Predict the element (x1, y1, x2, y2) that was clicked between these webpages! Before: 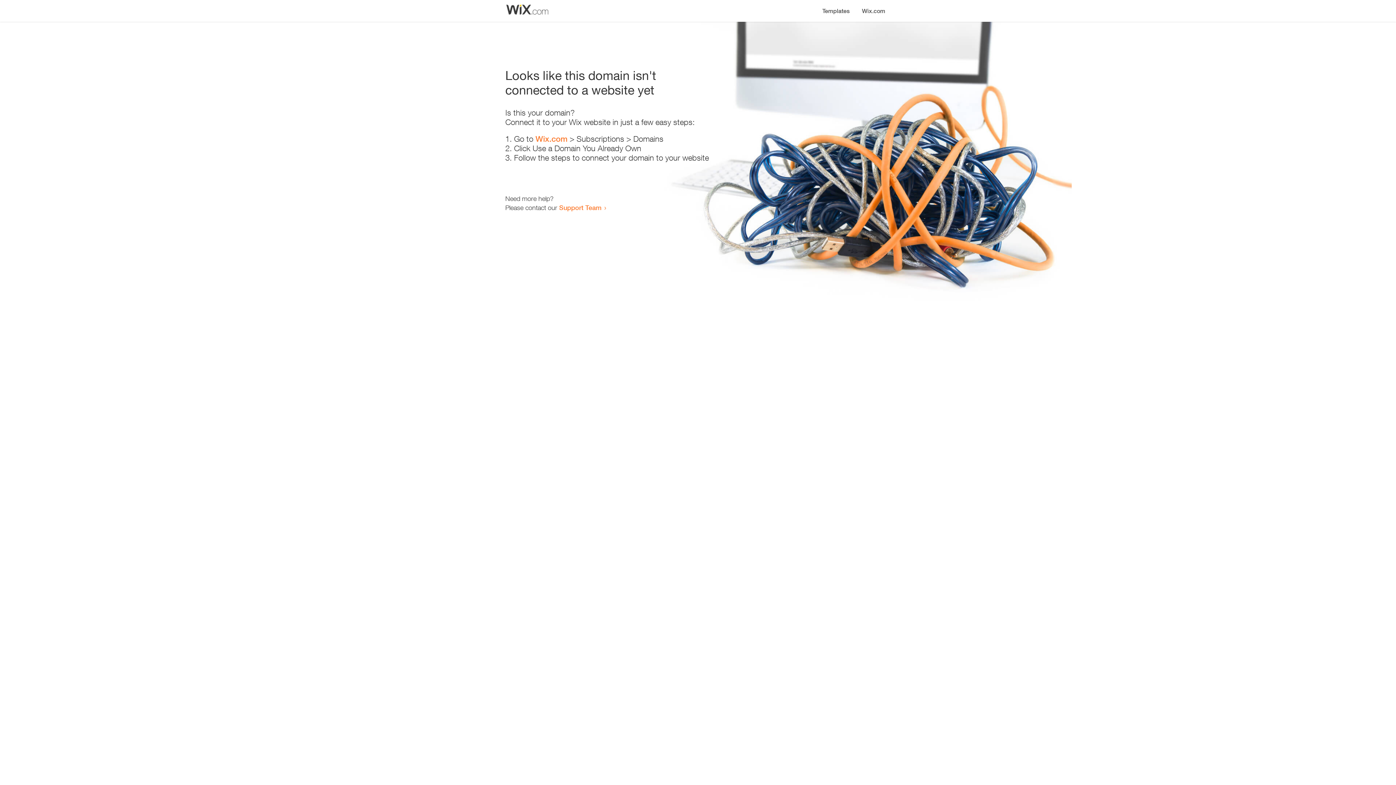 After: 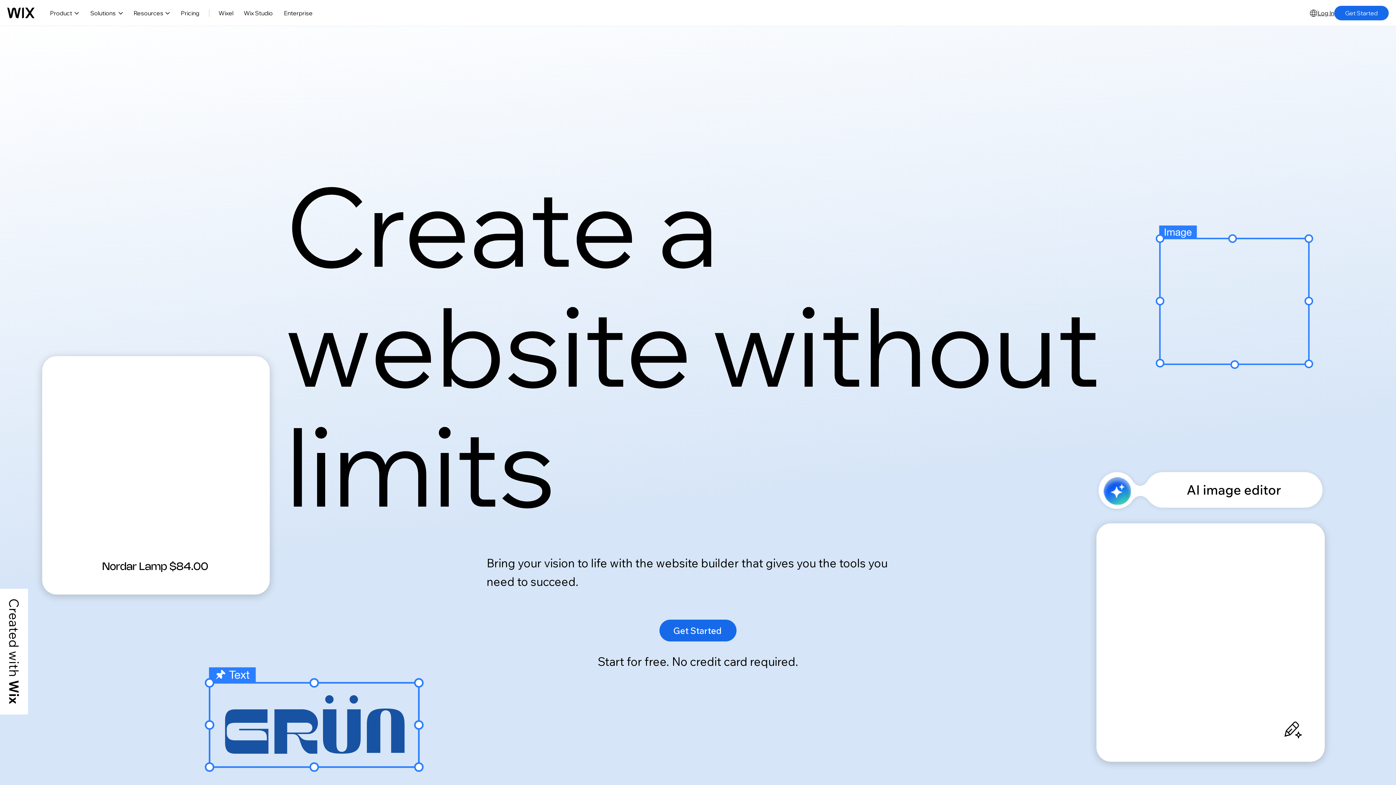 Action: label: Wix.com bbox: (856, 0, 890, 14)